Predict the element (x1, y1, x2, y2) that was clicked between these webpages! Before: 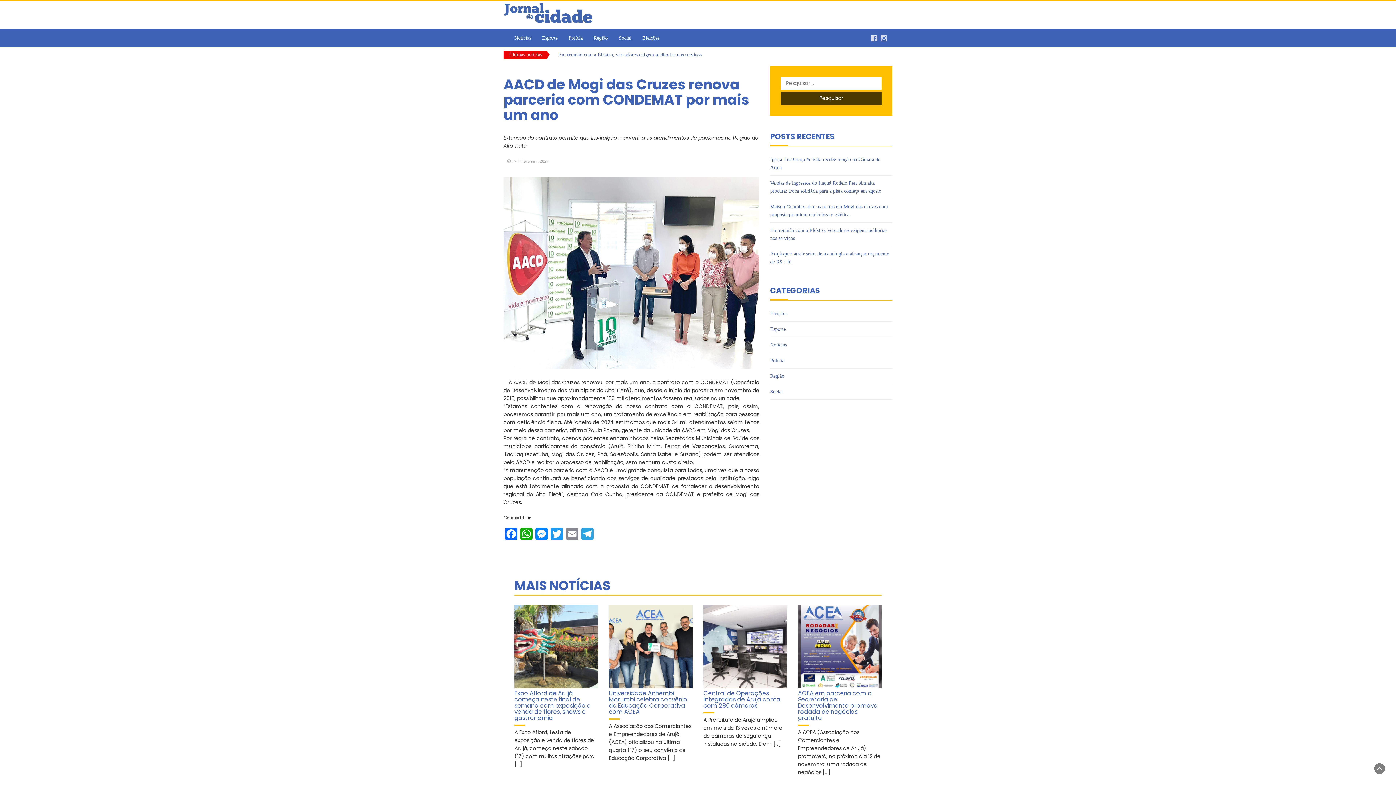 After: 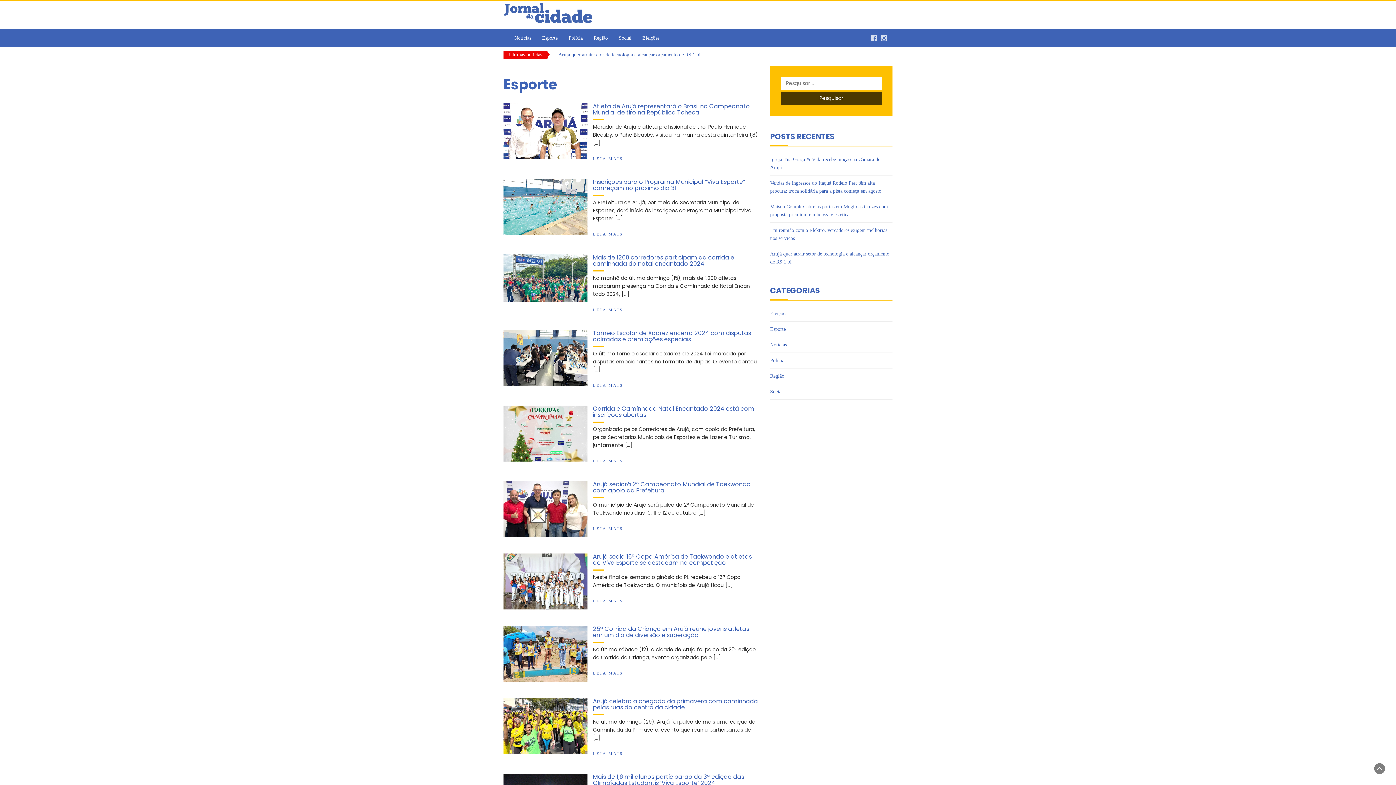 Action: label: Esporte bbox: (536, 29, 563, 47)